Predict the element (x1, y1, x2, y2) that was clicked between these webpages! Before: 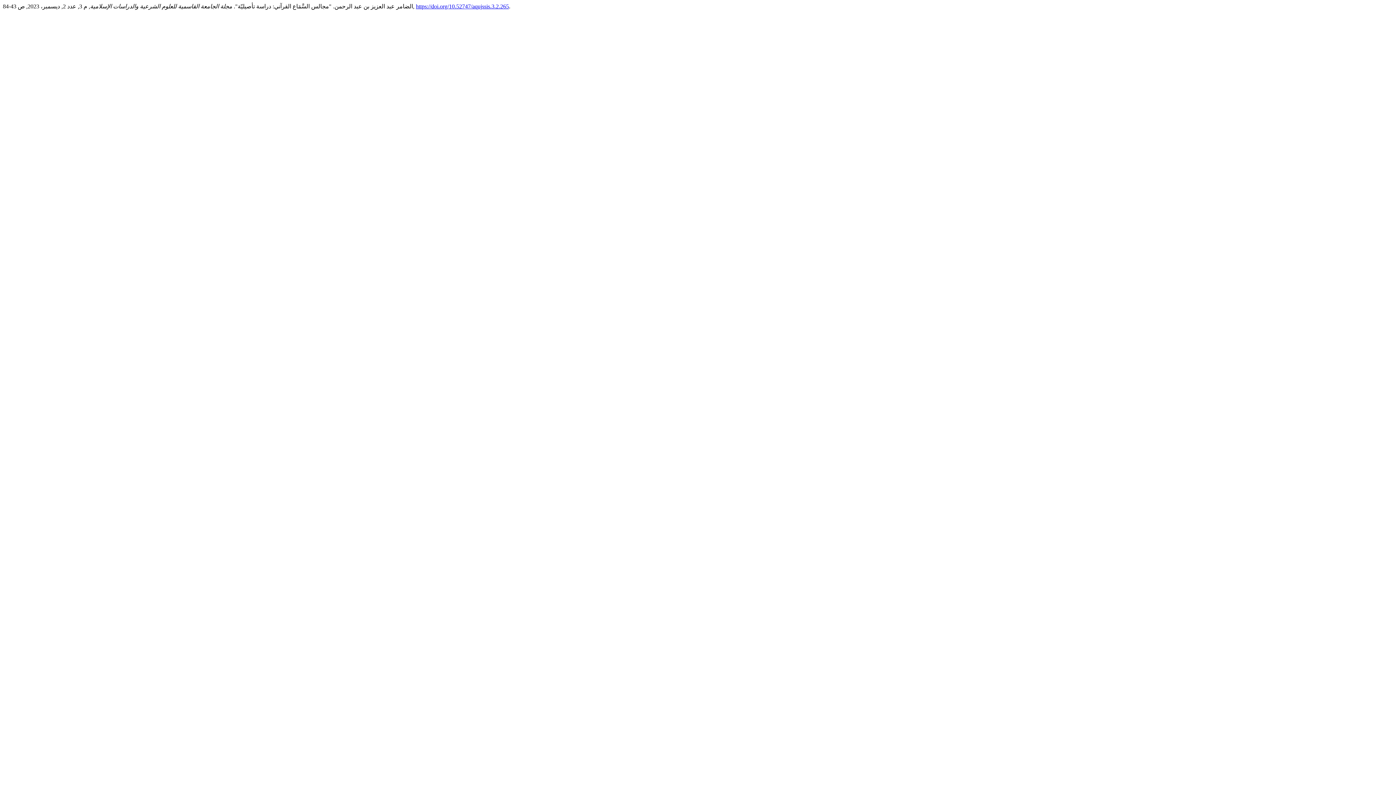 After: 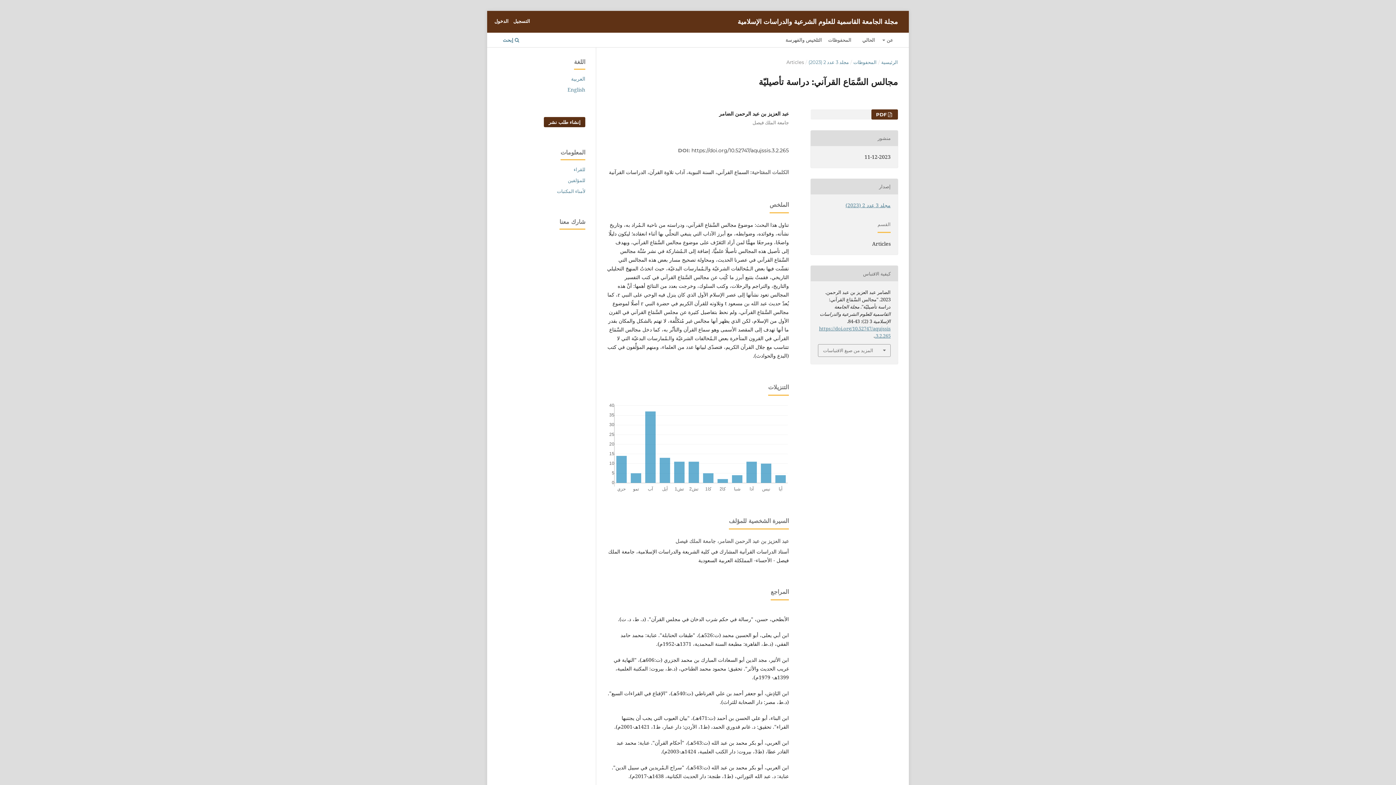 Action: label: https://doi.org/10.52747/aqujssis.3.2.265 bbox: (416, 3, 509, 9)